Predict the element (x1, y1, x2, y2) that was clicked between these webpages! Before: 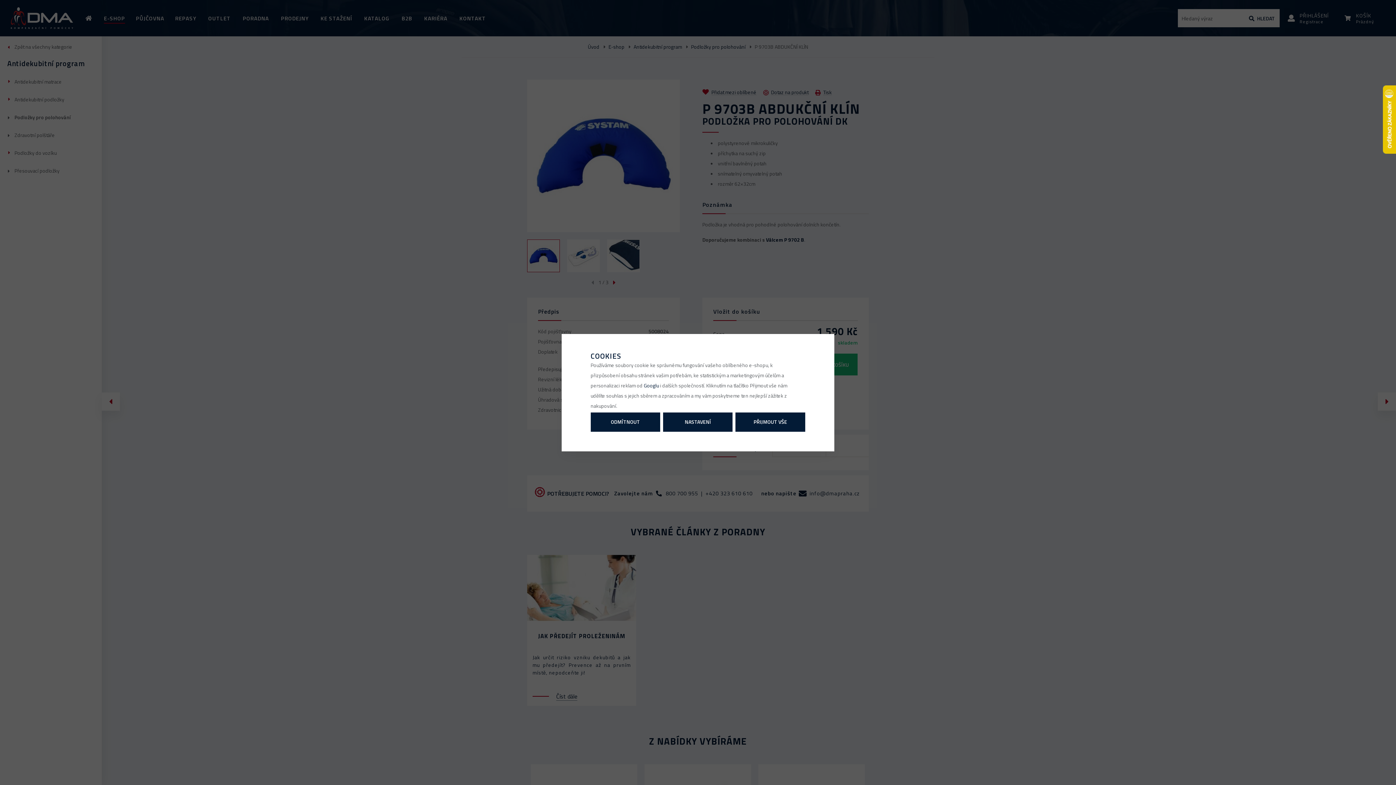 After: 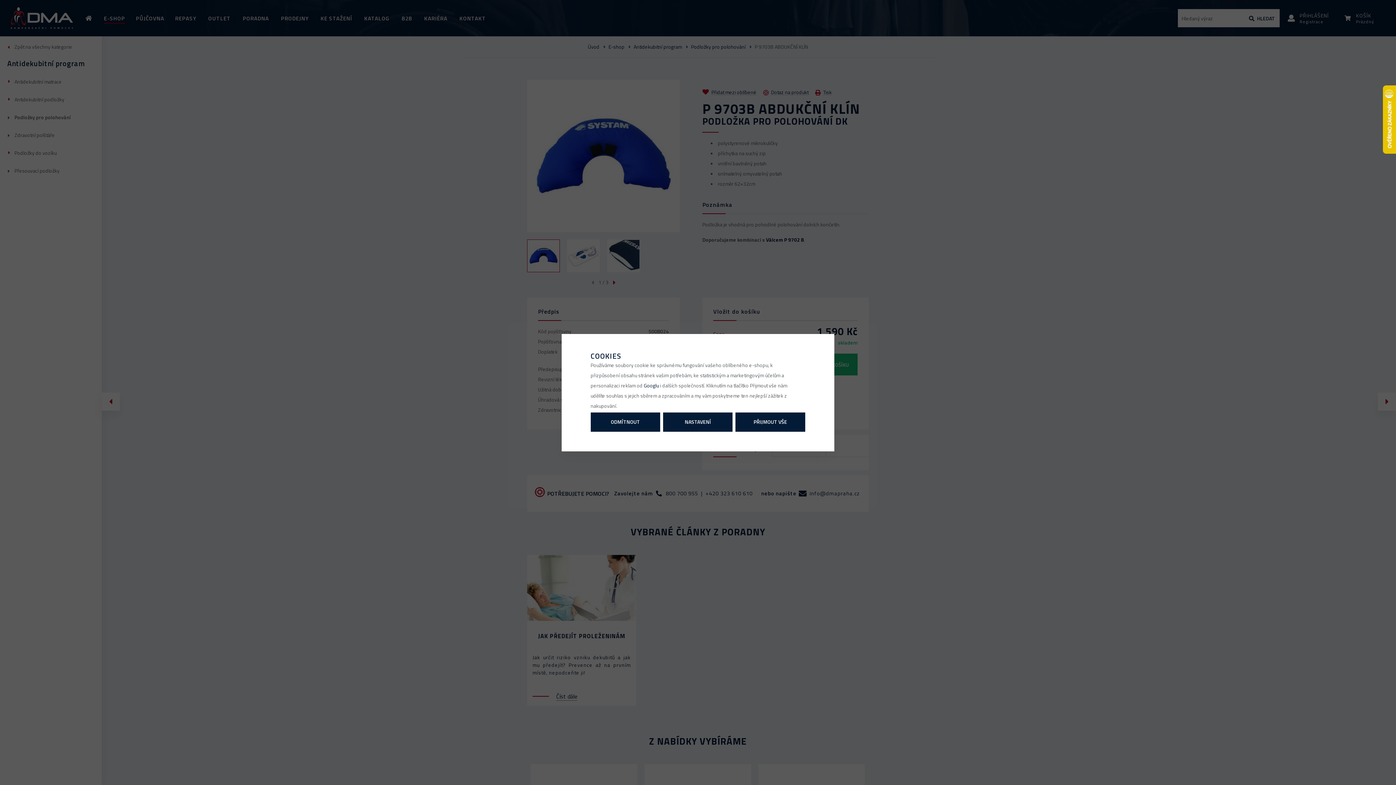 Action: label: Googlu bbox: (643, 381, 659, 389)